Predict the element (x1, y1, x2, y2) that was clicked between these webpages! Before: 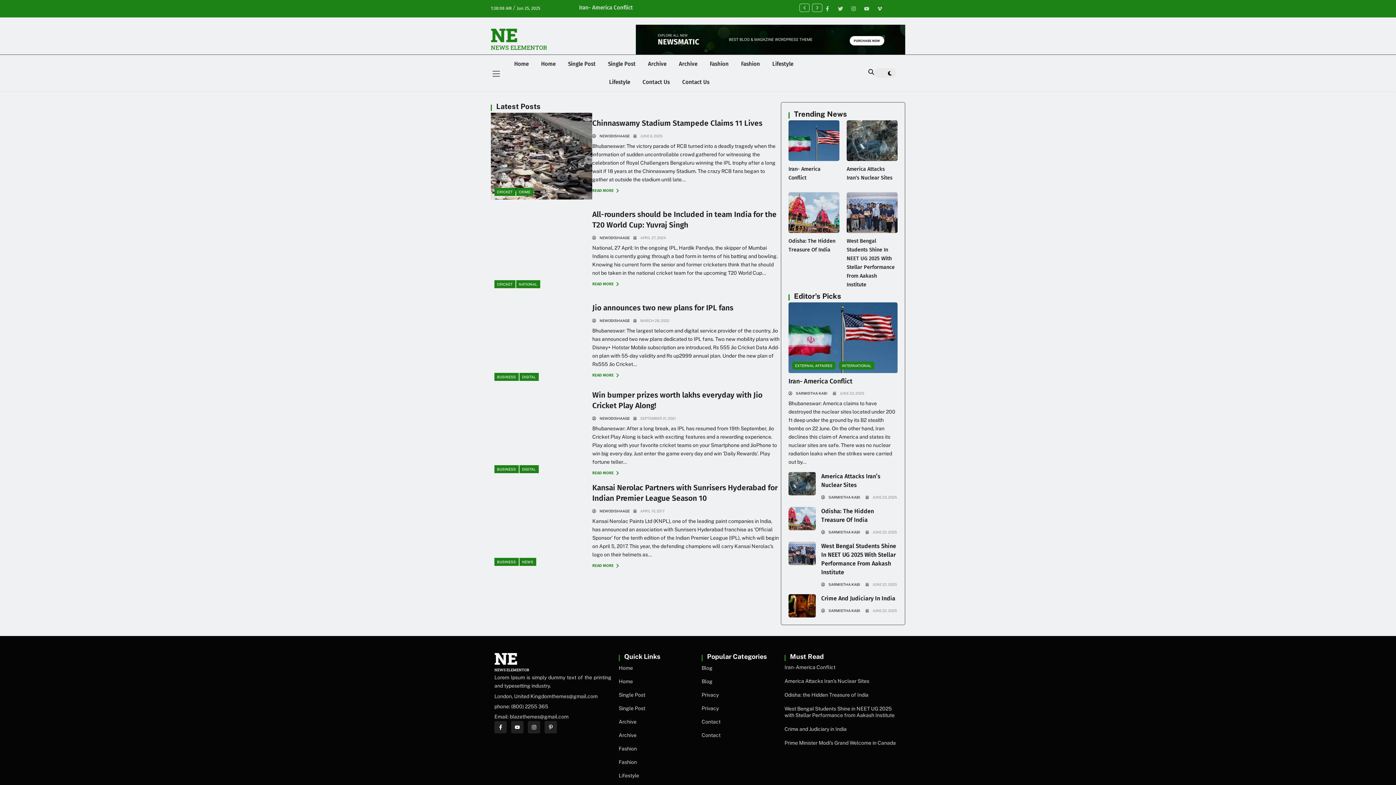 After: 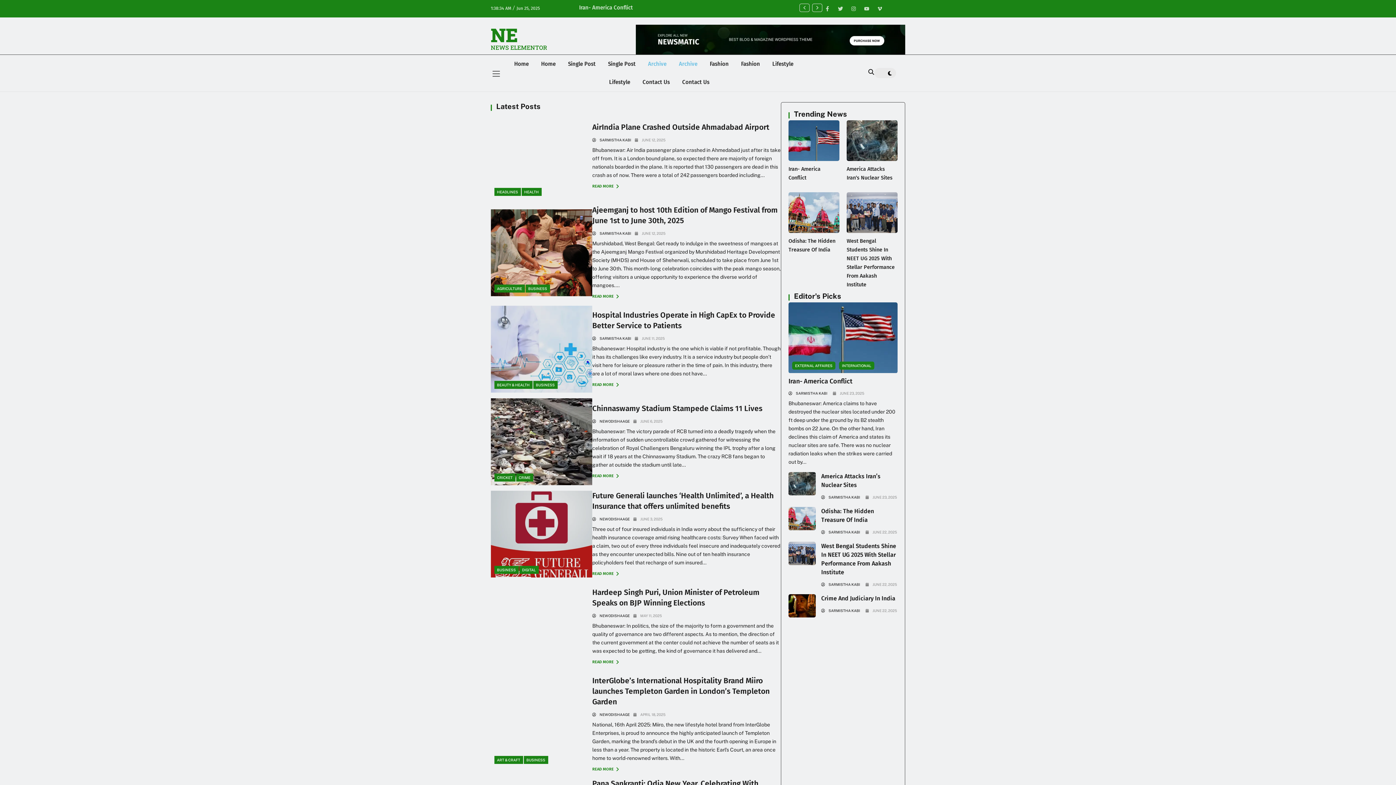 Action: bbox: (679, 54, 697, 73) label: Archive